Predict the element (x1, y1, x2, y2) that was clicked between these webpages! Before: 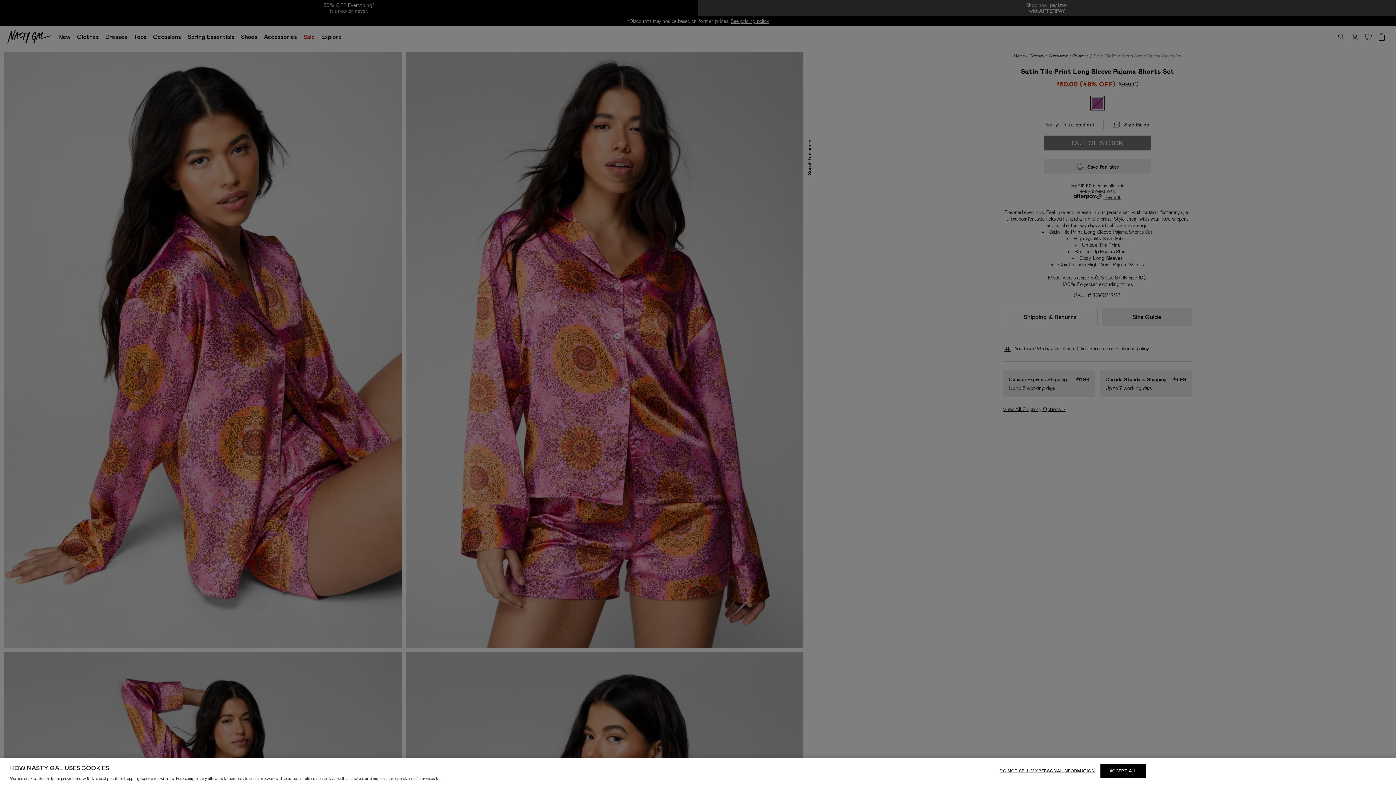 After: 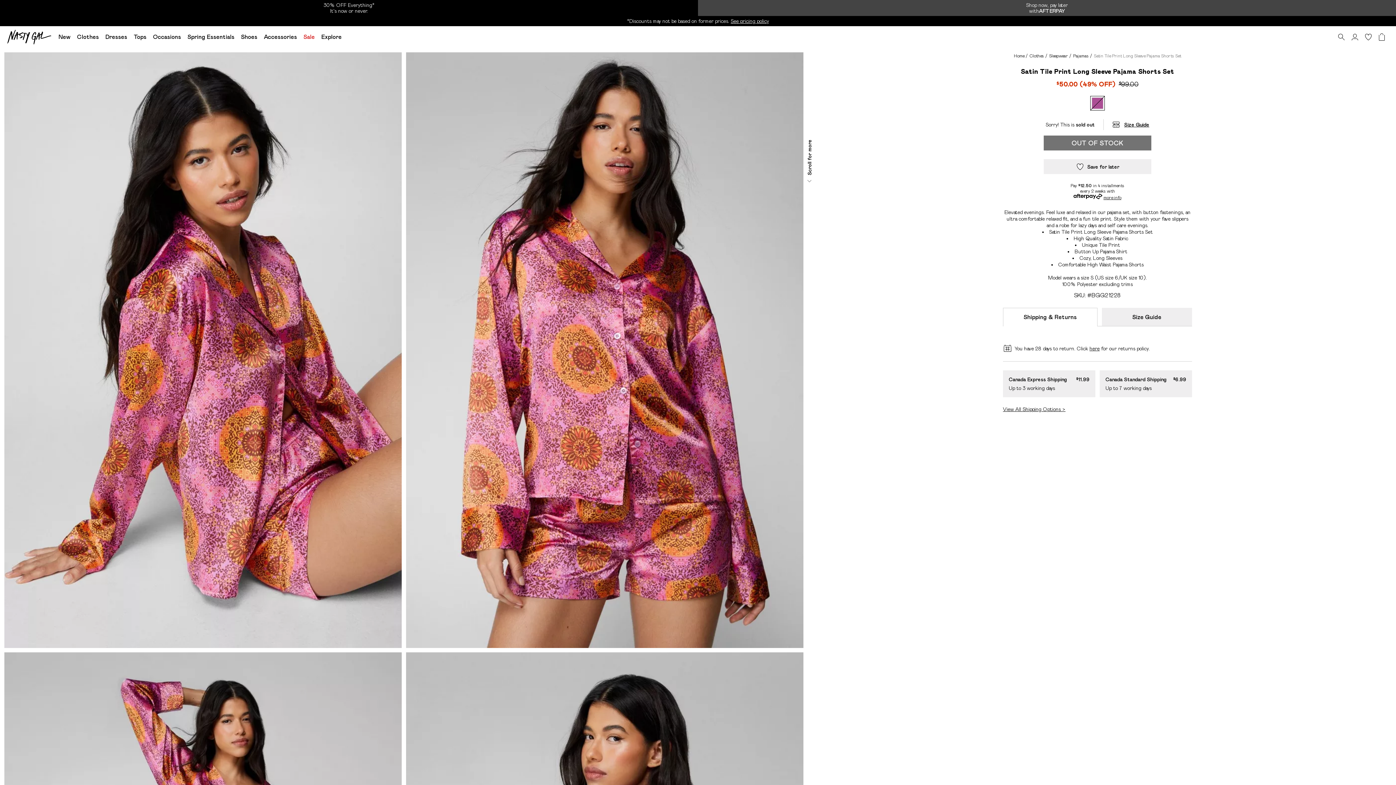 Action: label: ACCEPT ALL bbox: (1100, 764, 1146, 778)